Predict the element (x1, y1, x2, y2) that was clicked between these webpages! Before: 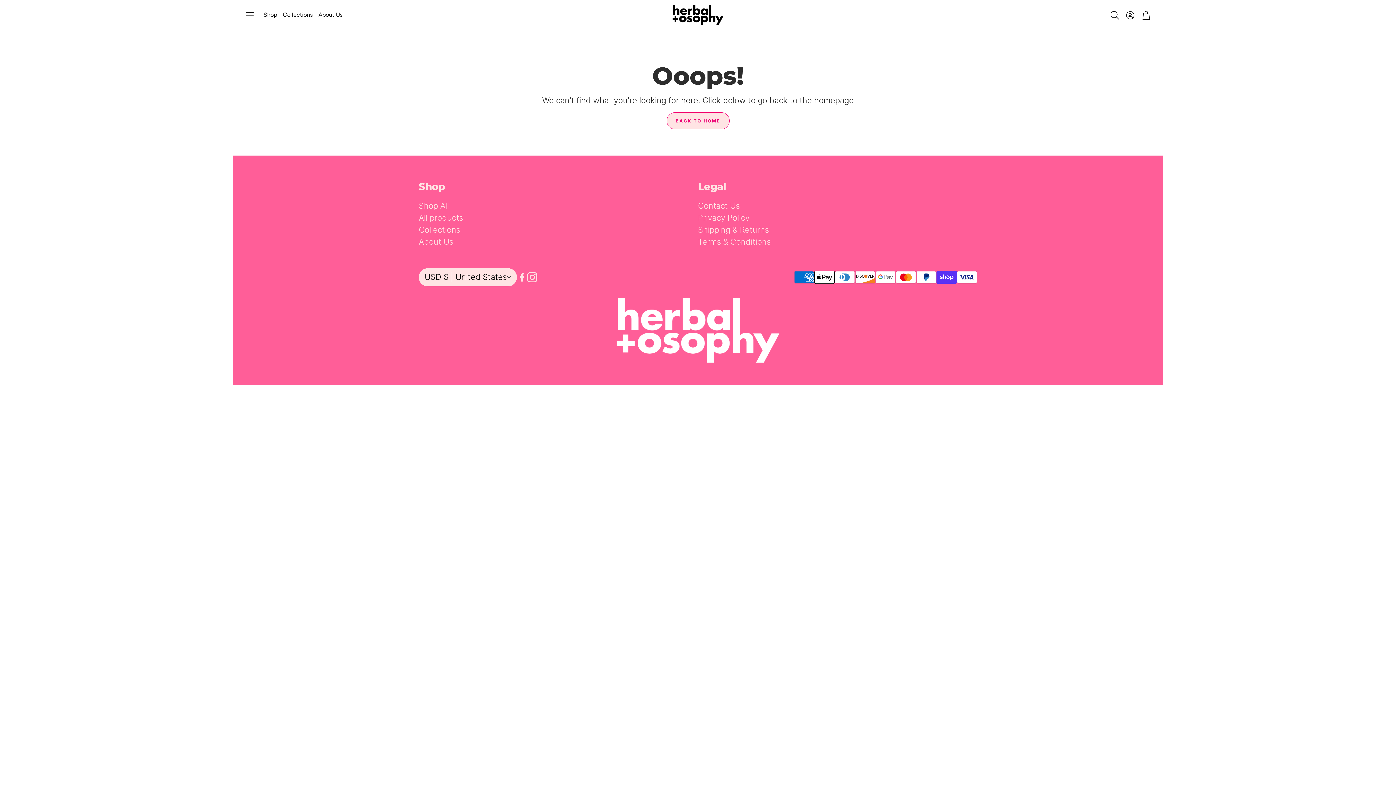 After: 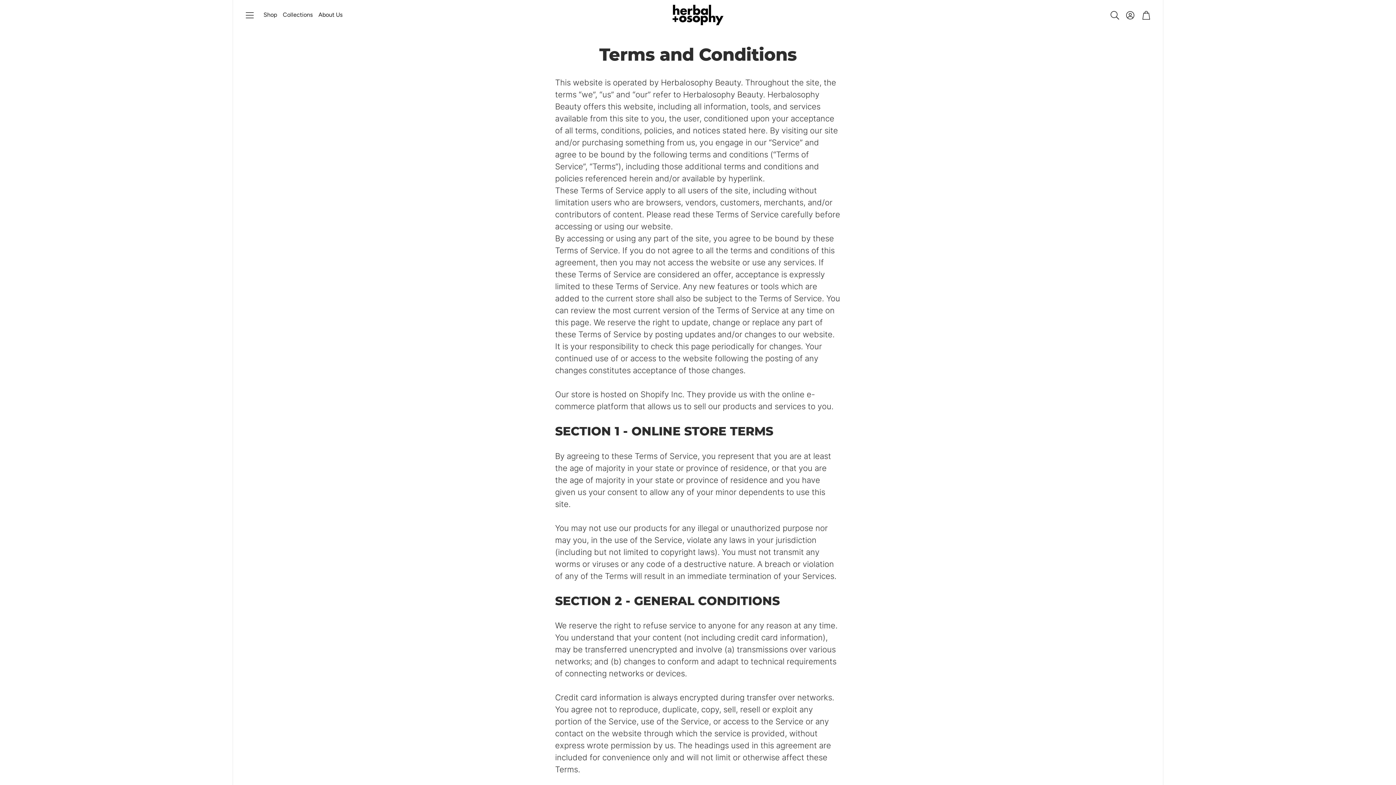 Action: label: Terms & Conditions bbox: (698, 237, 770, 246)